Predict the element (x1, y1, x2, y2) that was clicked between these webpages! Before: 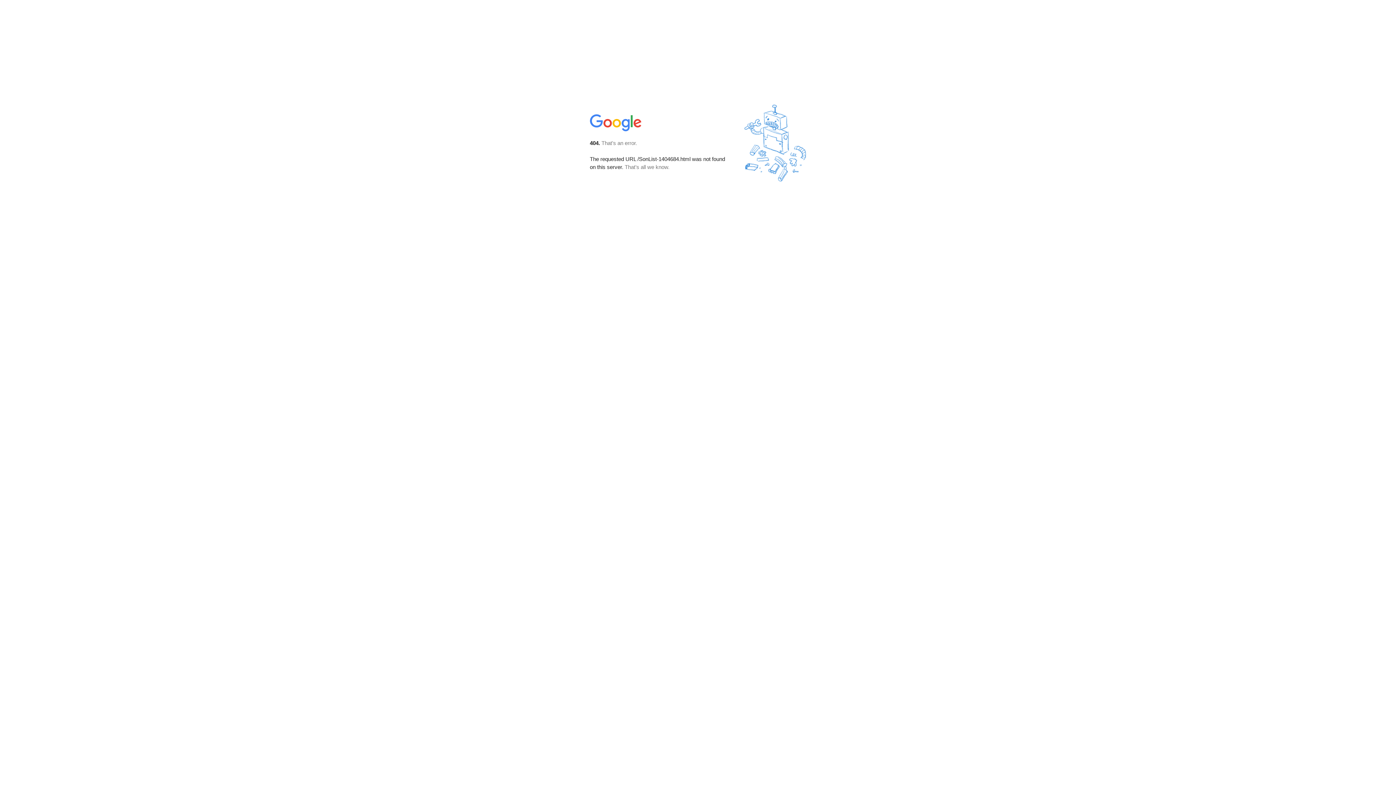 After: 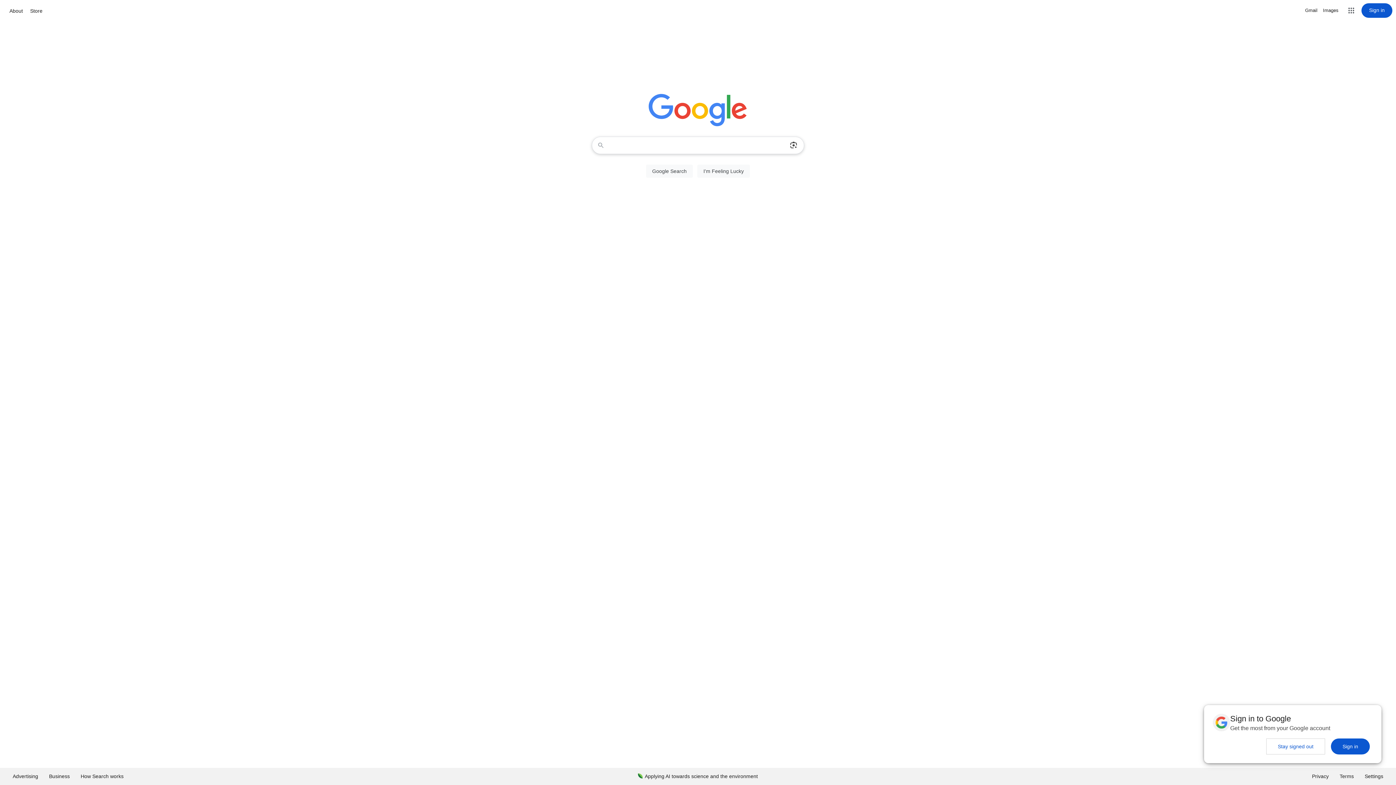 Action: bbox: (590, 127, 642, 134)